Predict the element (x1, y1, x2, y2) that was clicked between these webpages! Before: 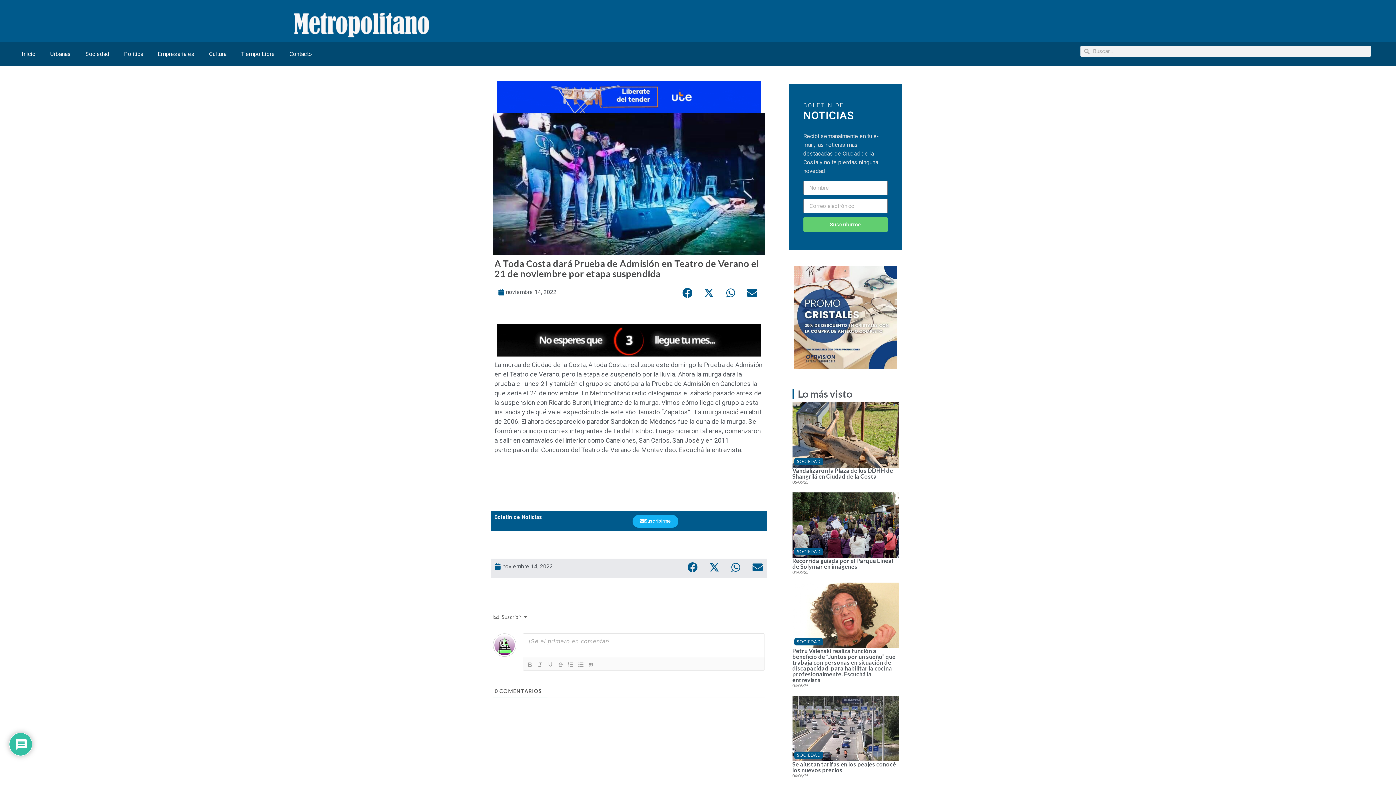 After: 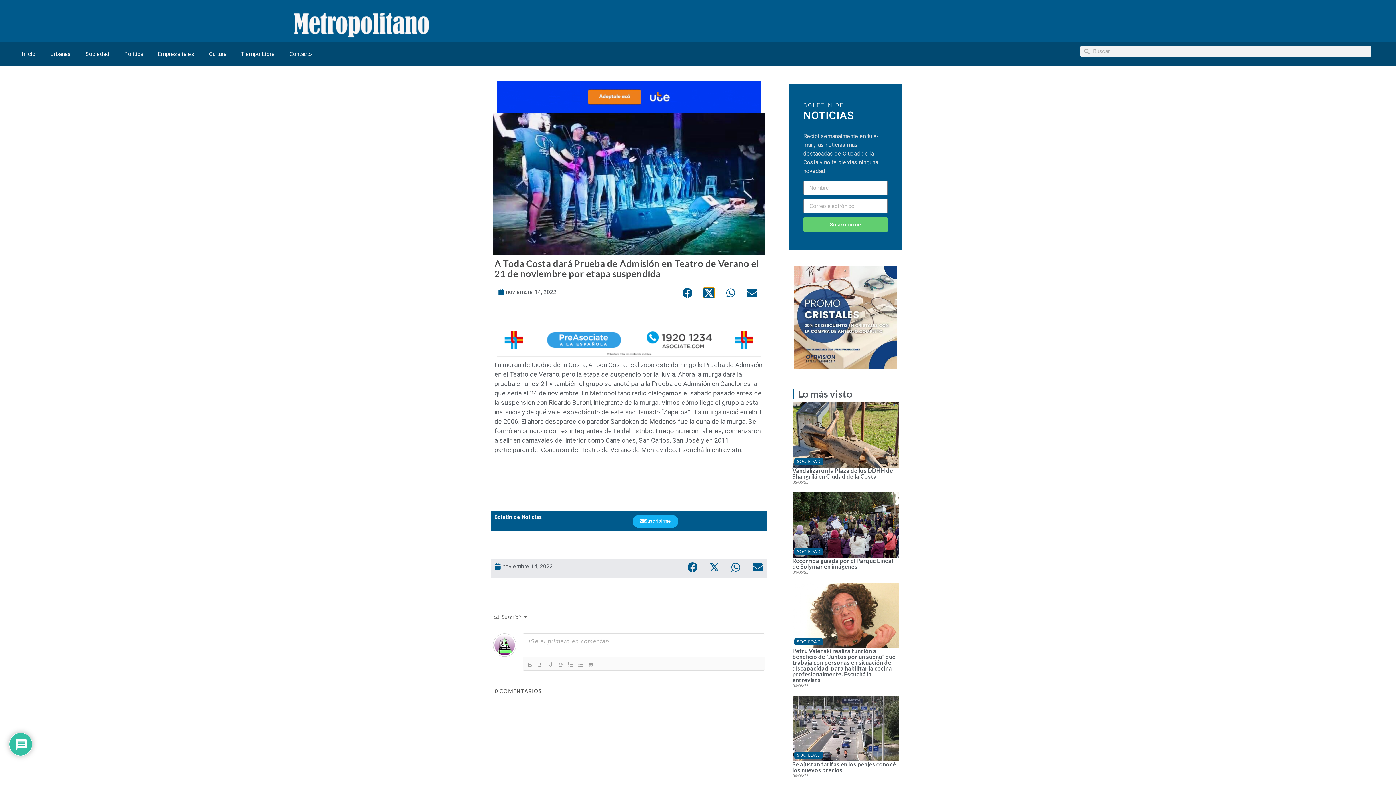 Action: label: Compartir en x-twitter bbox: (703, 288, 714, 298)